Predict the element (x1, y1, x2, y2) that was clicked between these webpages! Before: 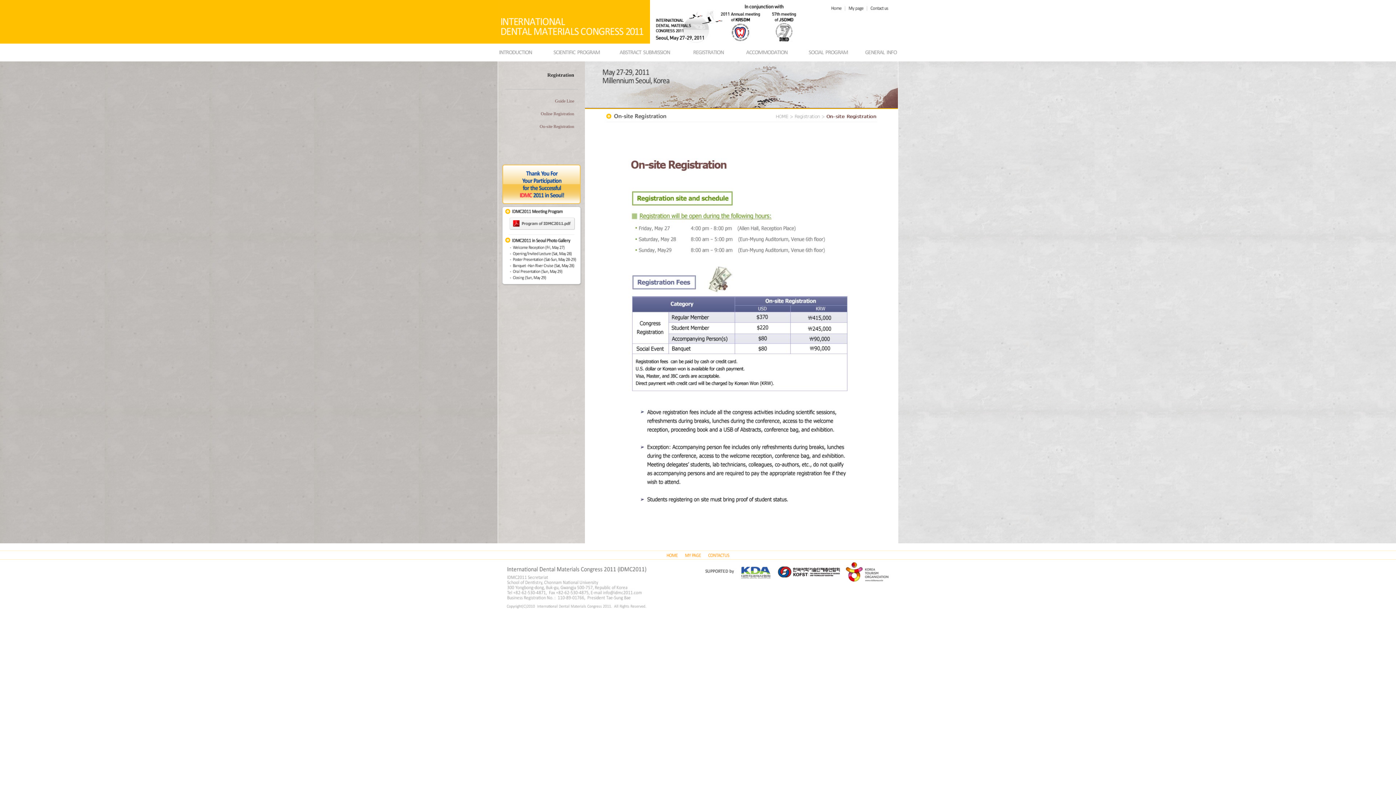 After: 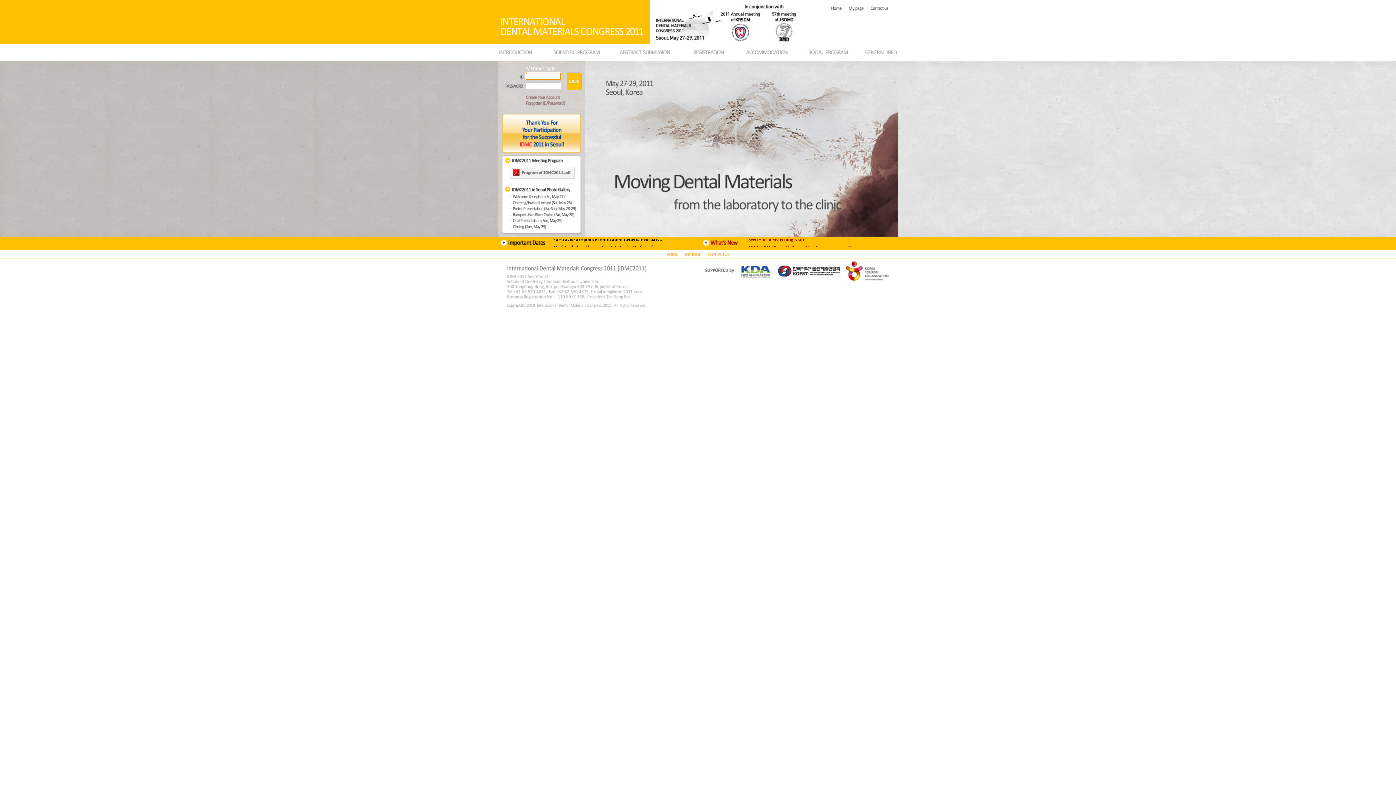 Action: bbox: (498, 39, 650, 44)